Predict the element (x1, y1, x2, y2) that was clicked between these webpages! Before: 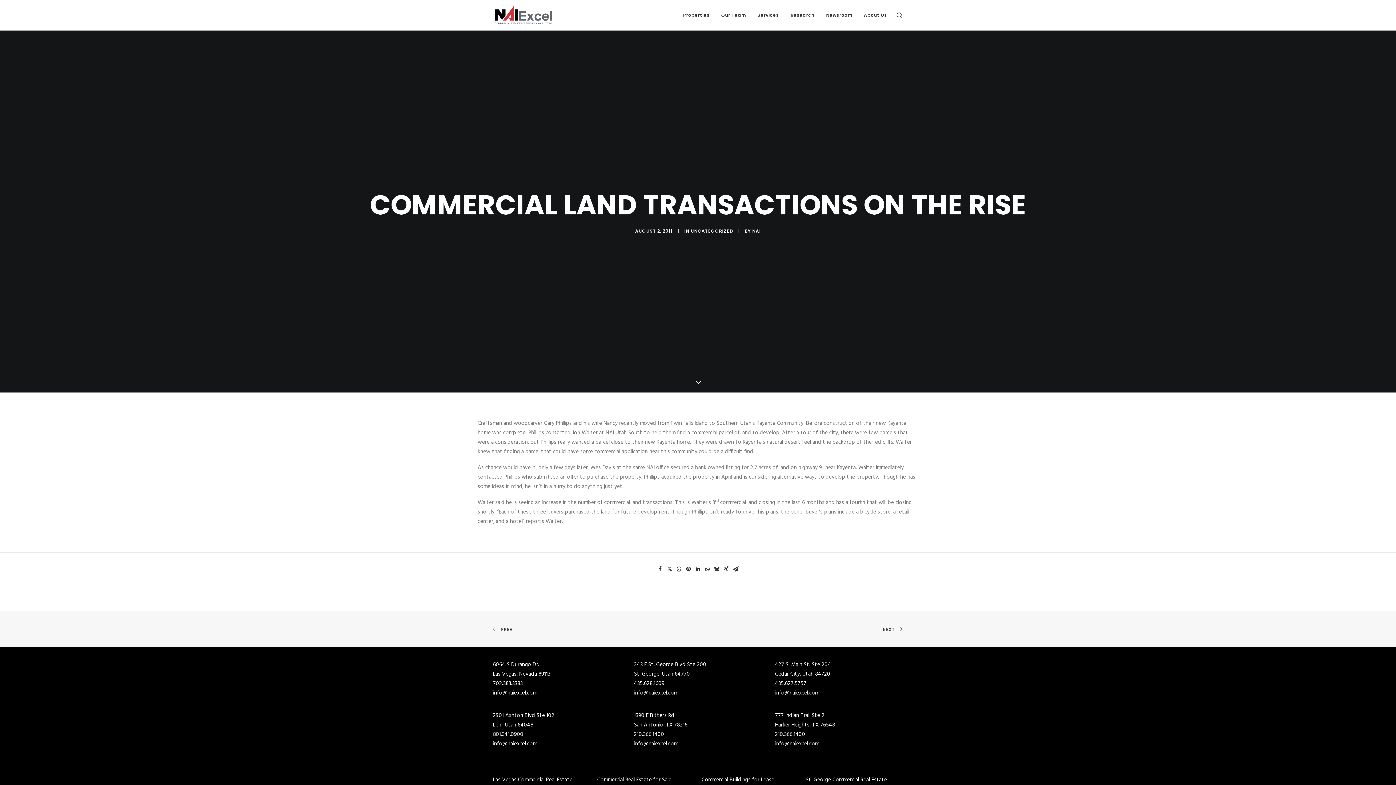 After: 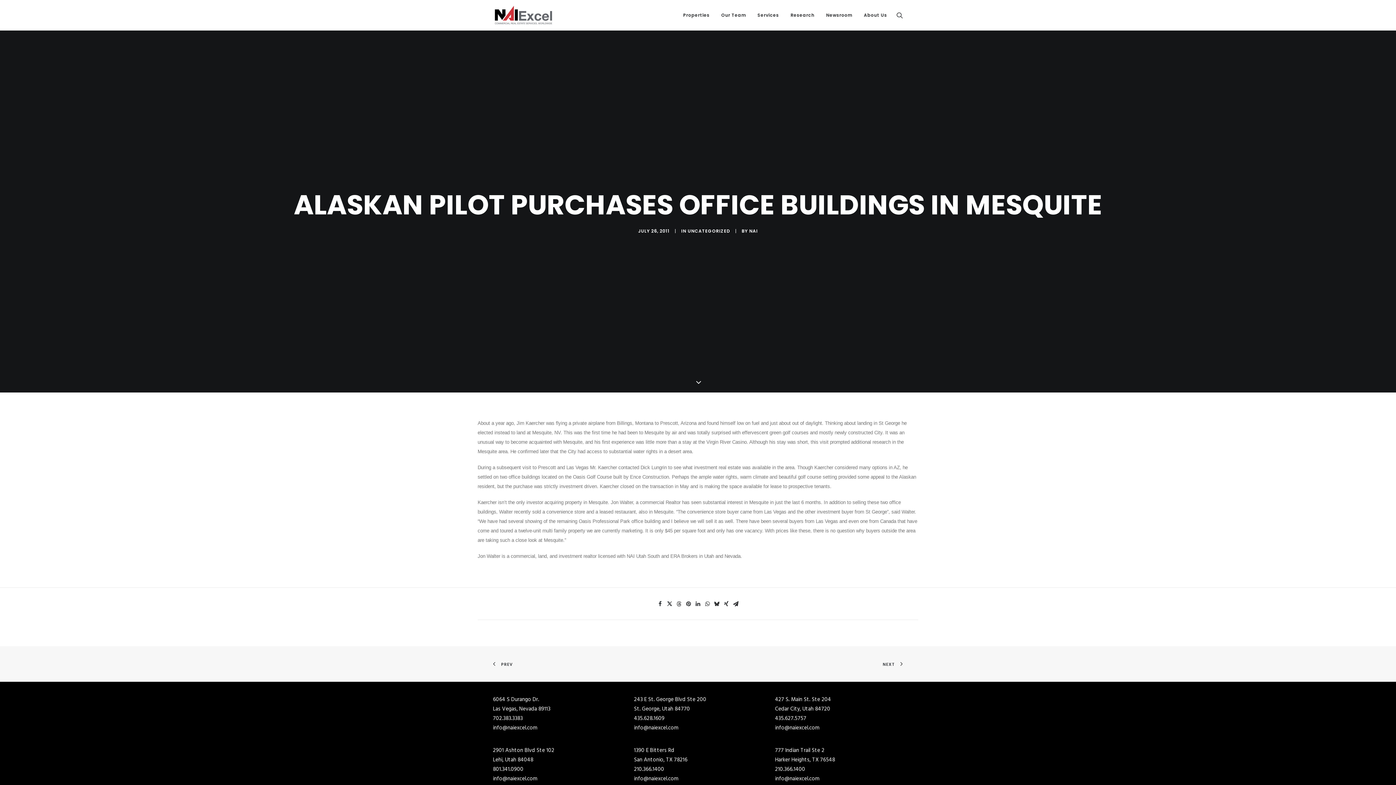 Action: bbox: (493, 625, 513, 633) label: PREV